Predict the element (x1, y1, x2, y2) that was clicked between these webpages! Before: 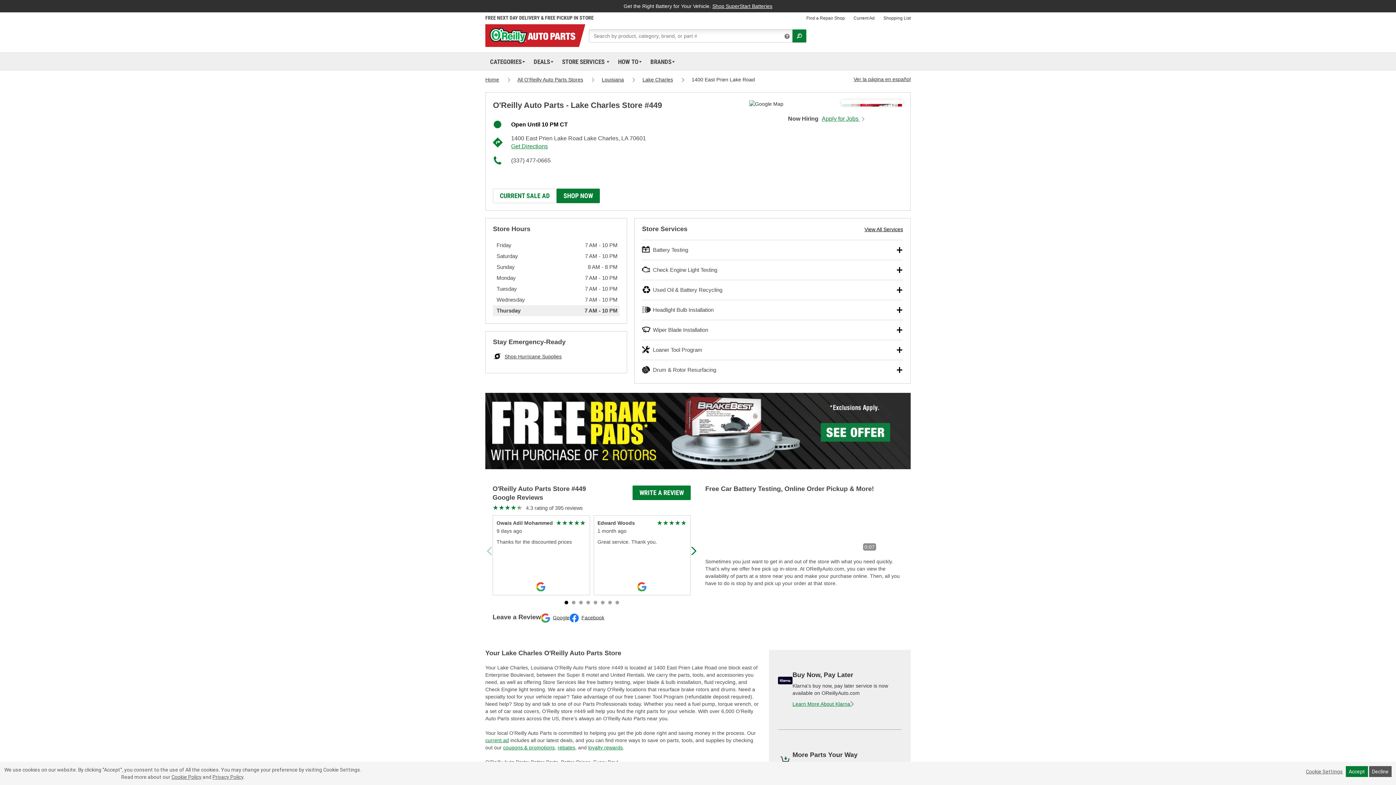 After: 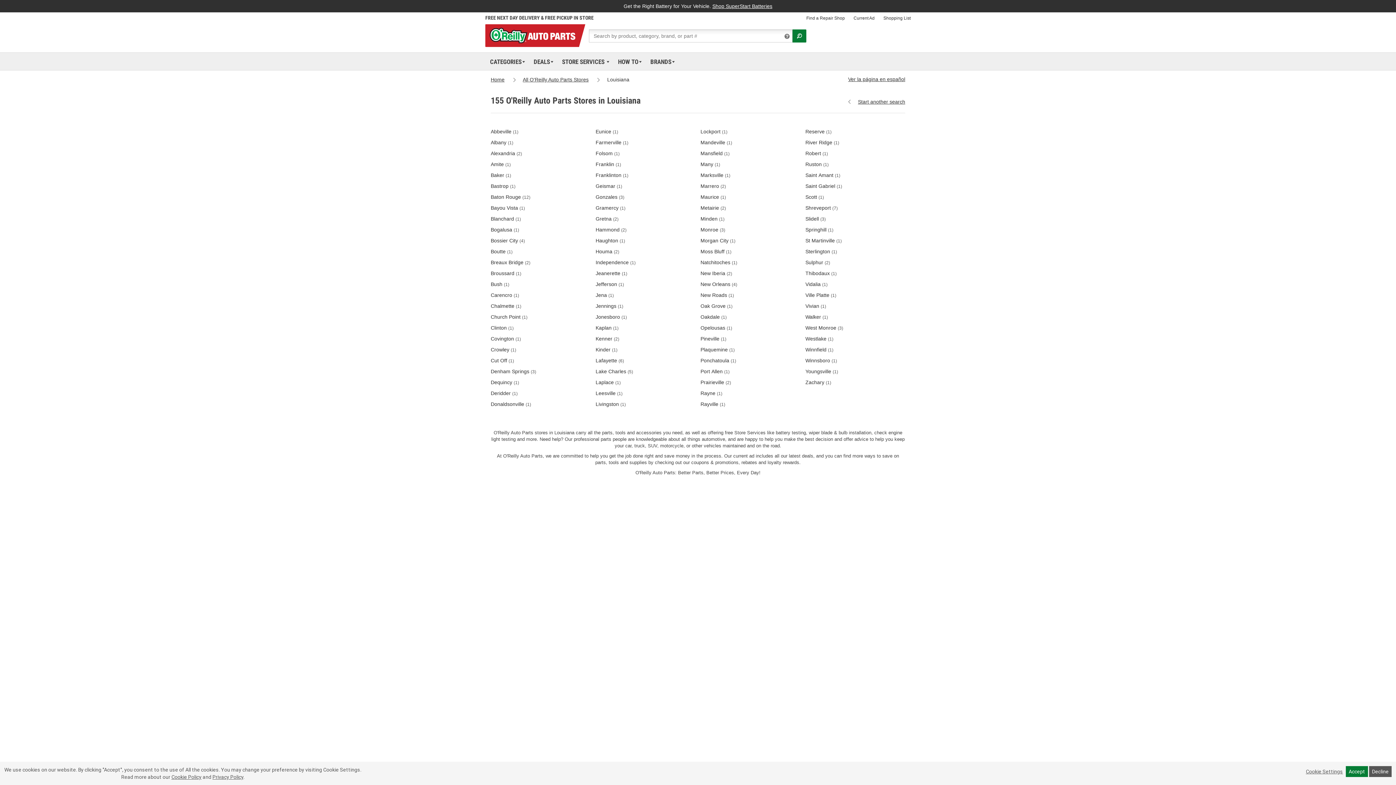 Action: bbox: (601, 76, 624, 82) label: Louisiana